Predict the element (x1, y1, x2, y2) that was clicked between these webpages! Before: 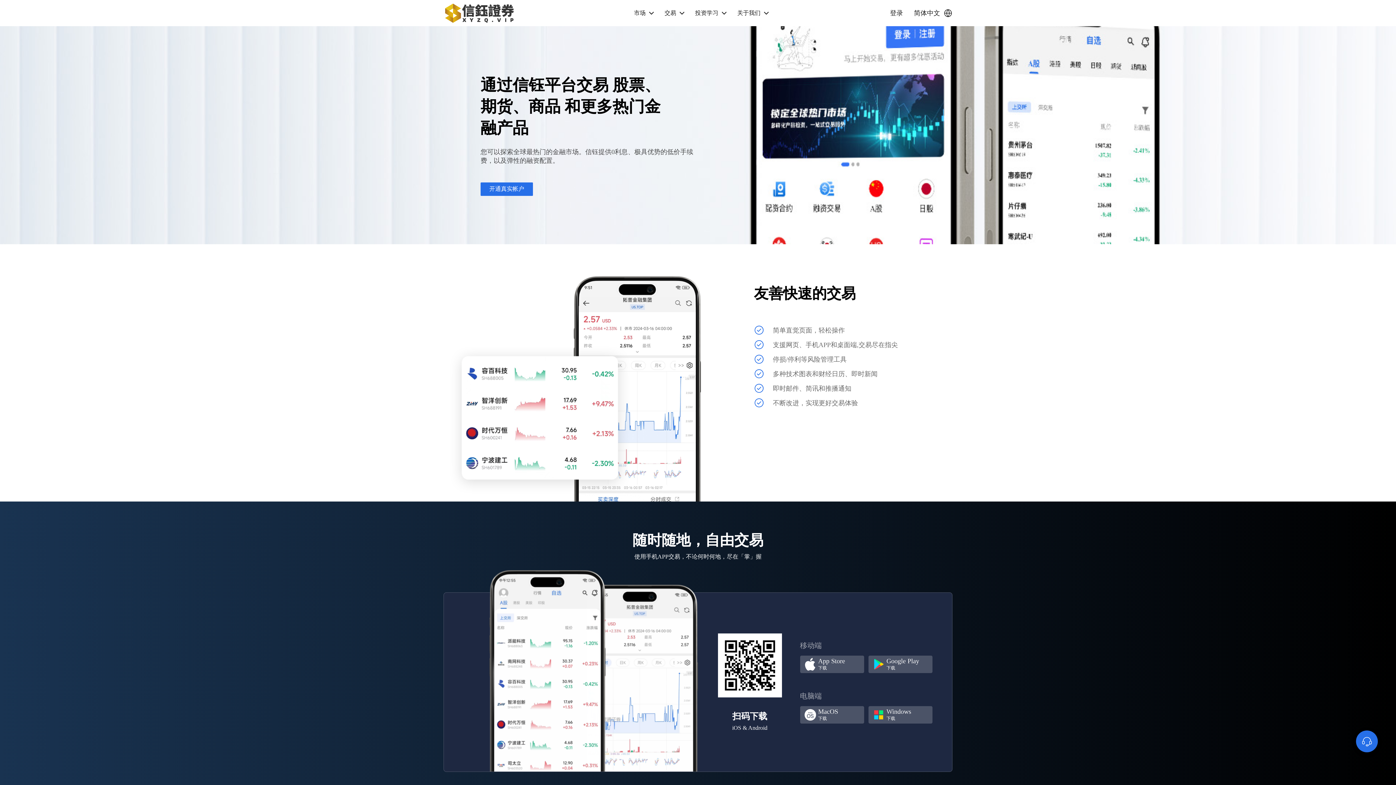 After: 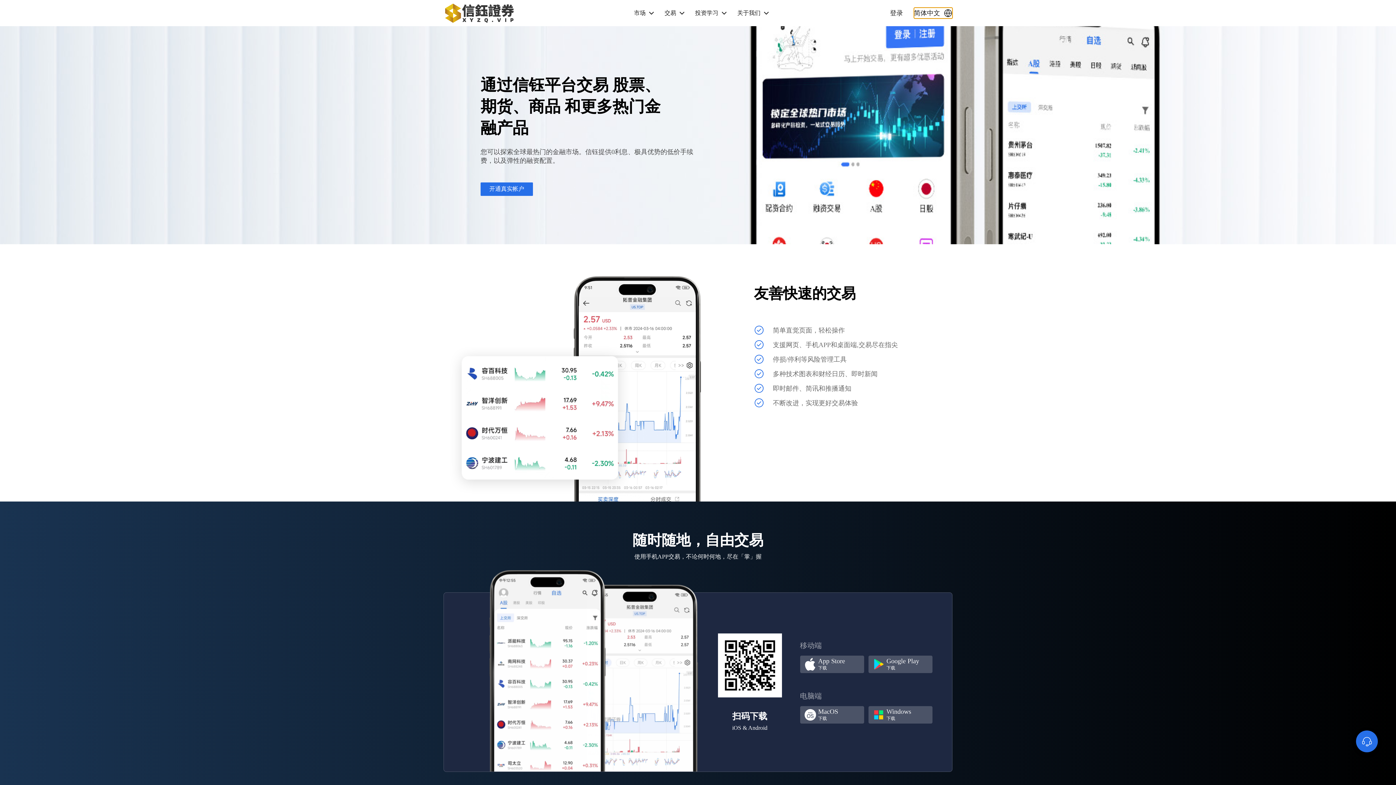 Action: label: 简体中文 bbox: (914, 7, 952, 18)